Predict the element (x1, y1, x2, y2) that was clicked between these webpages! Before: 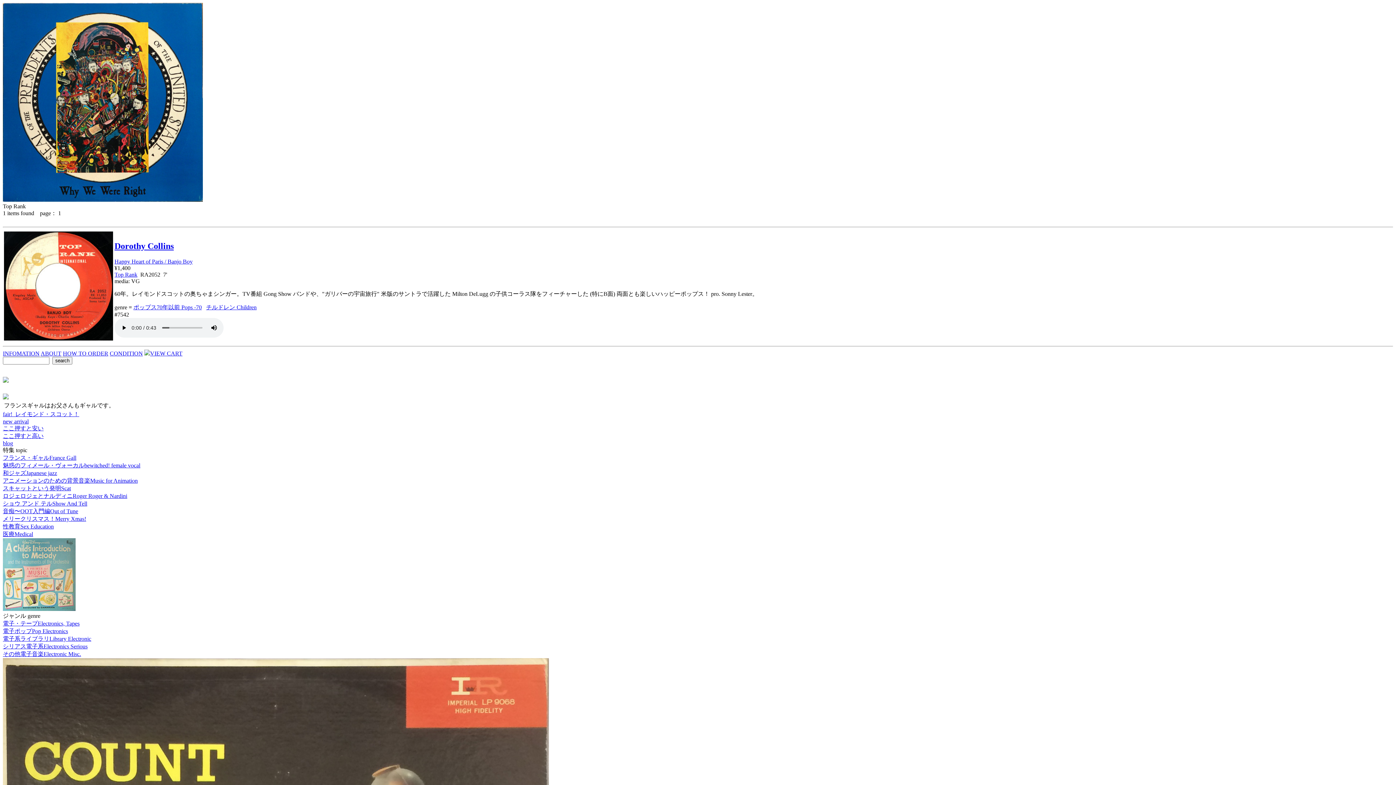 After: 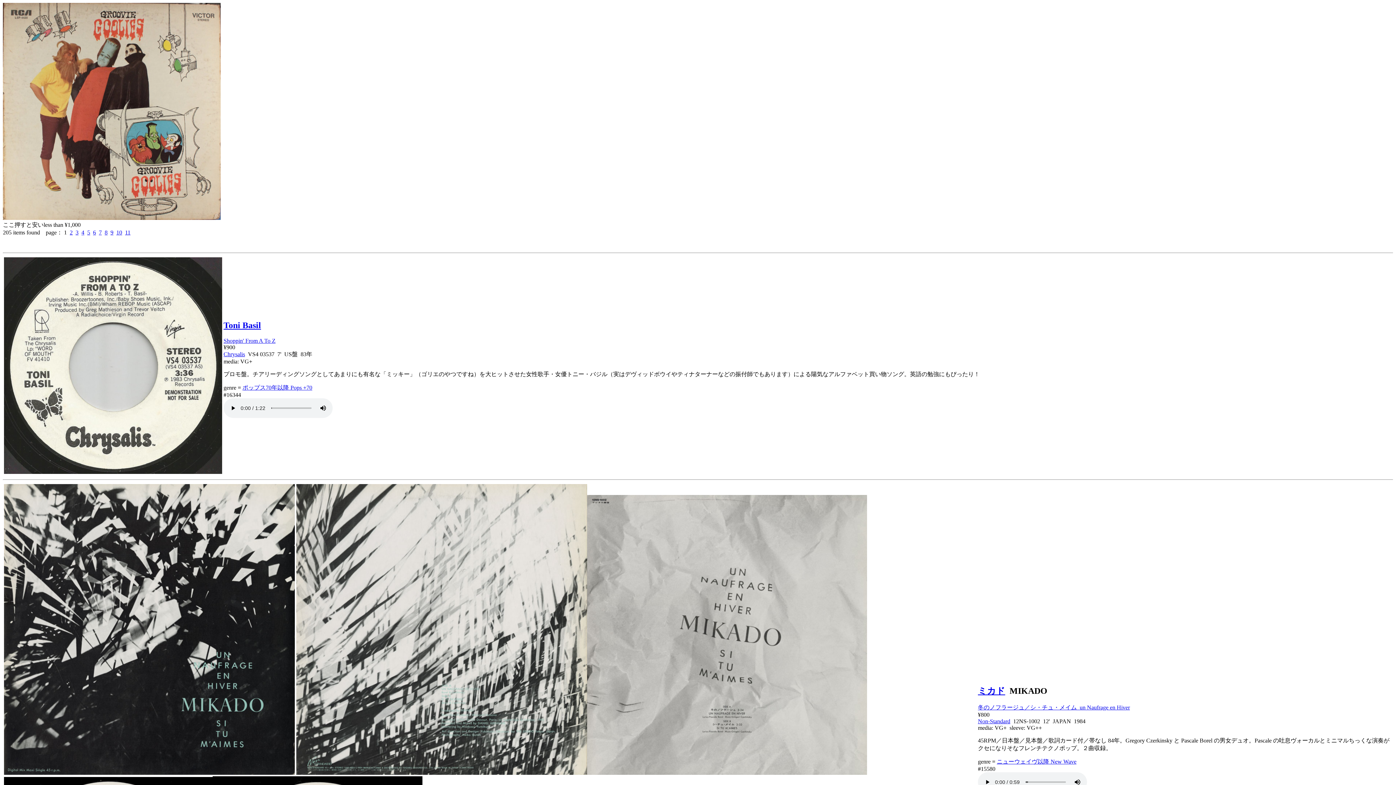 Action: label: ここ押すと安い bbox: (2, 425, 43, 431)